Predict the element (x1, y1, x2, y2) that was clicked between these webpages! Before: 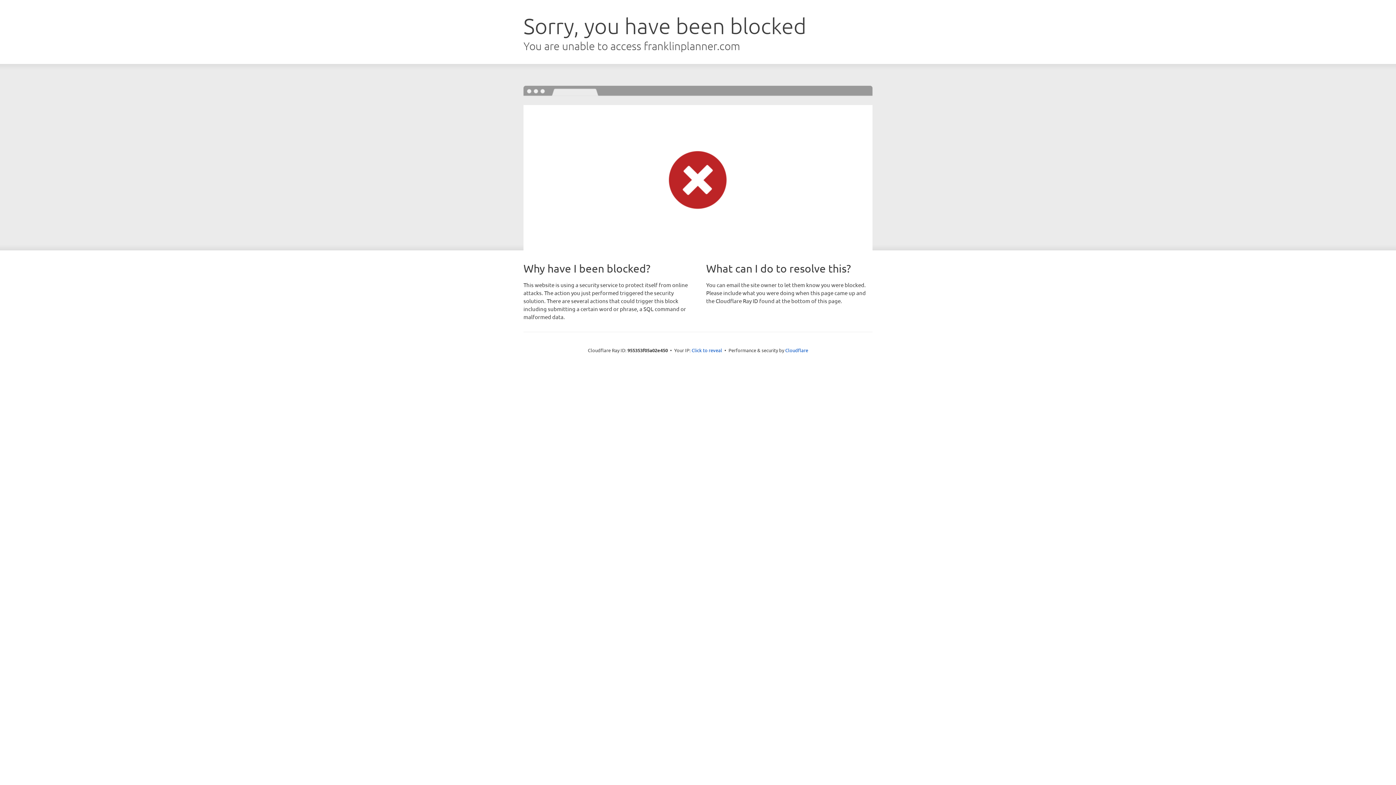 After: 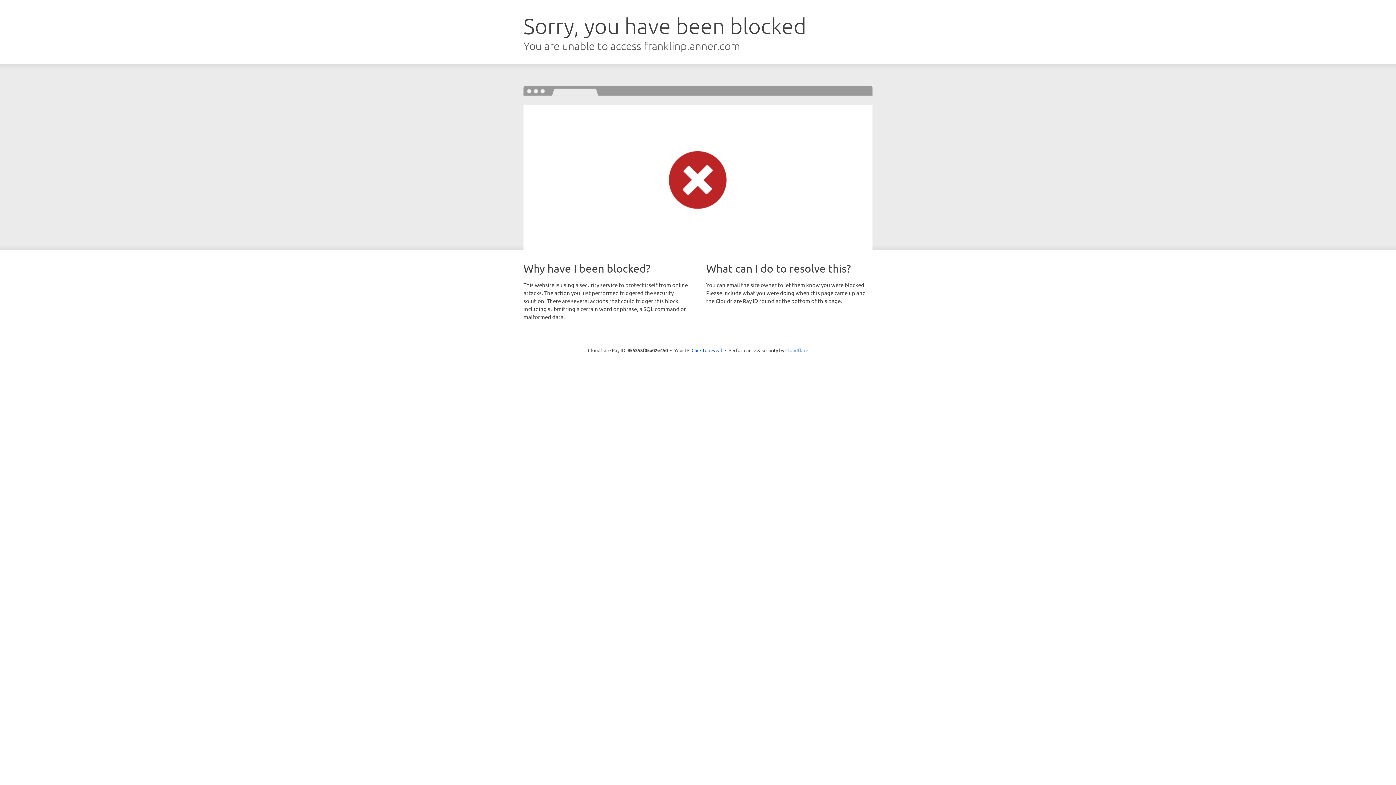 Action: bbox: (785, 347, 808, 353) label: Cloudflare